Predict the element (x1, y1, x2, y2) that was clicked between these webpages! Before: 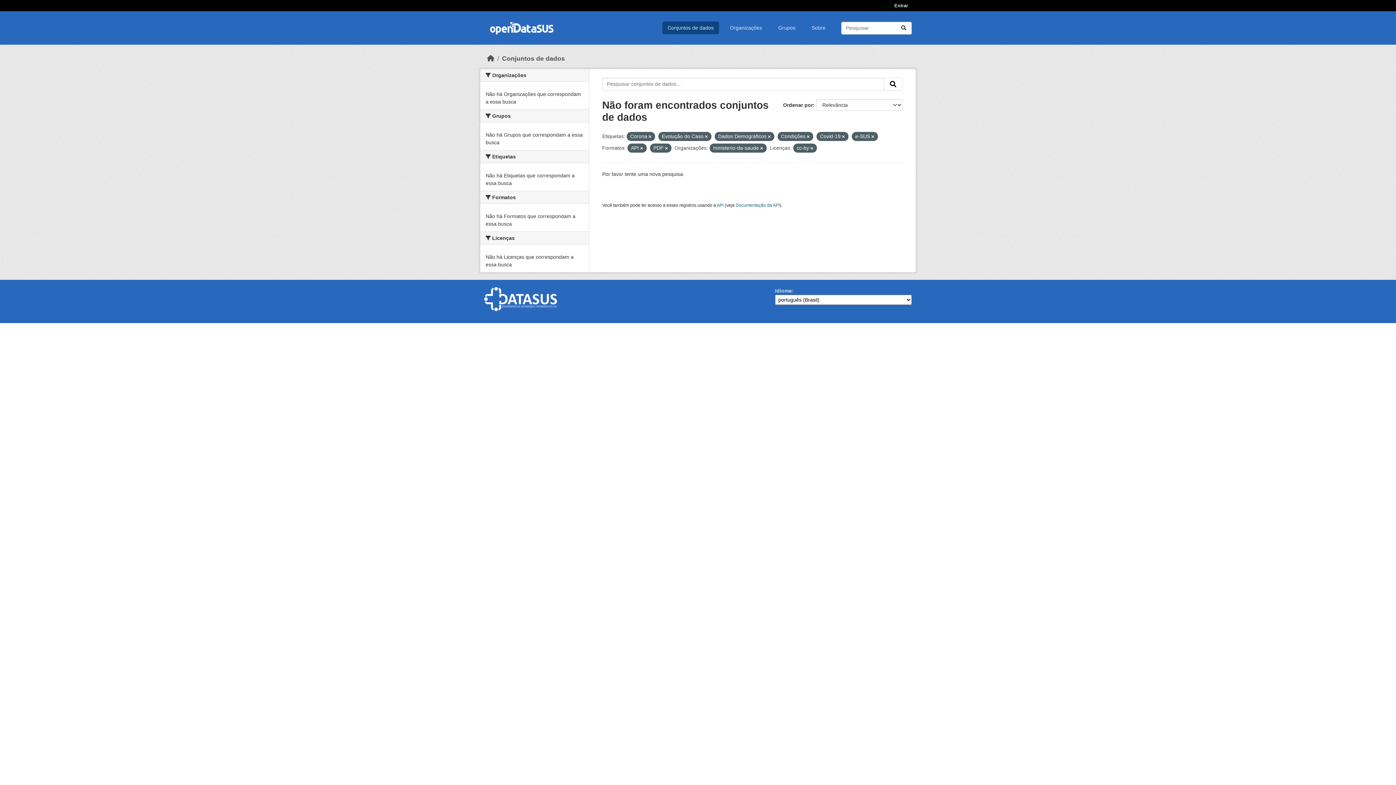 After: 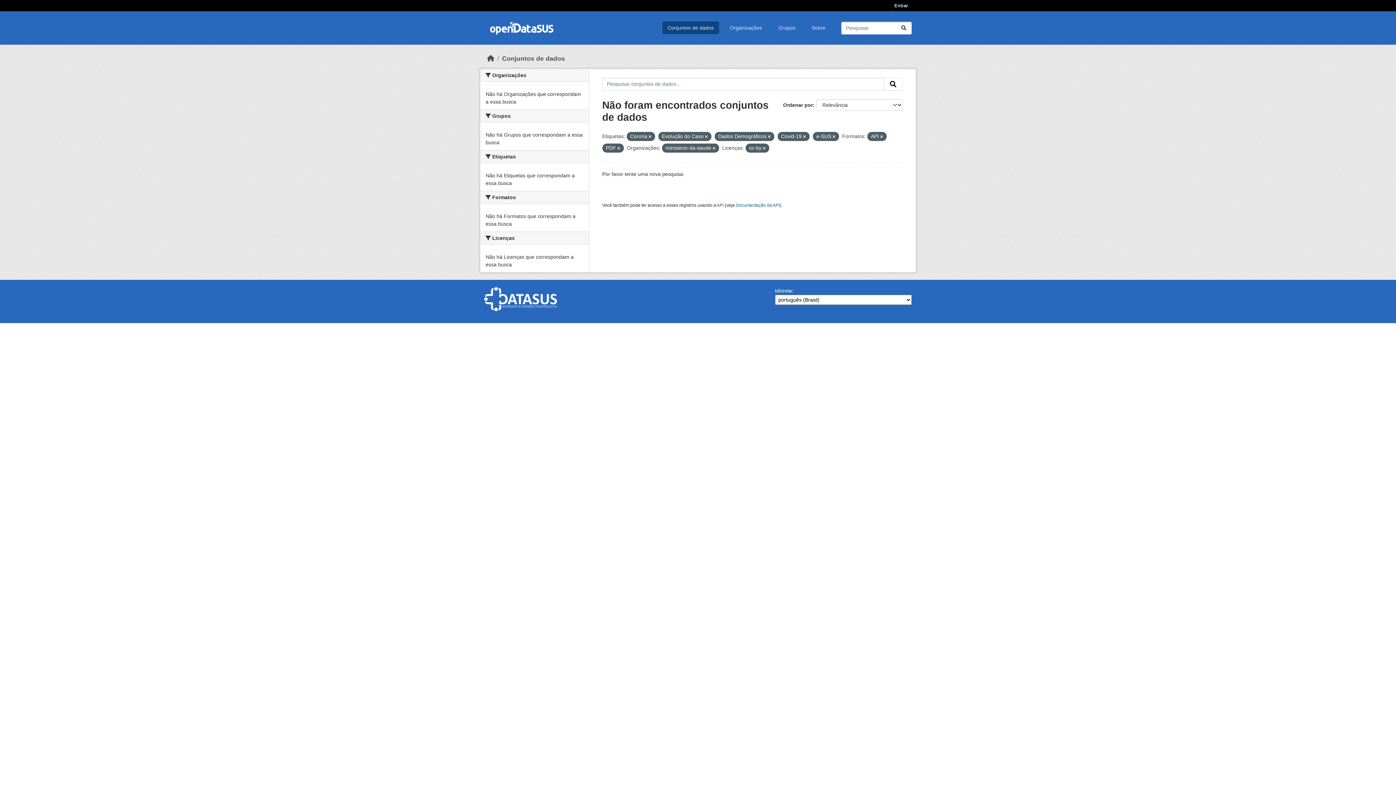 Action: bbox: (807, 134, 809, 138)